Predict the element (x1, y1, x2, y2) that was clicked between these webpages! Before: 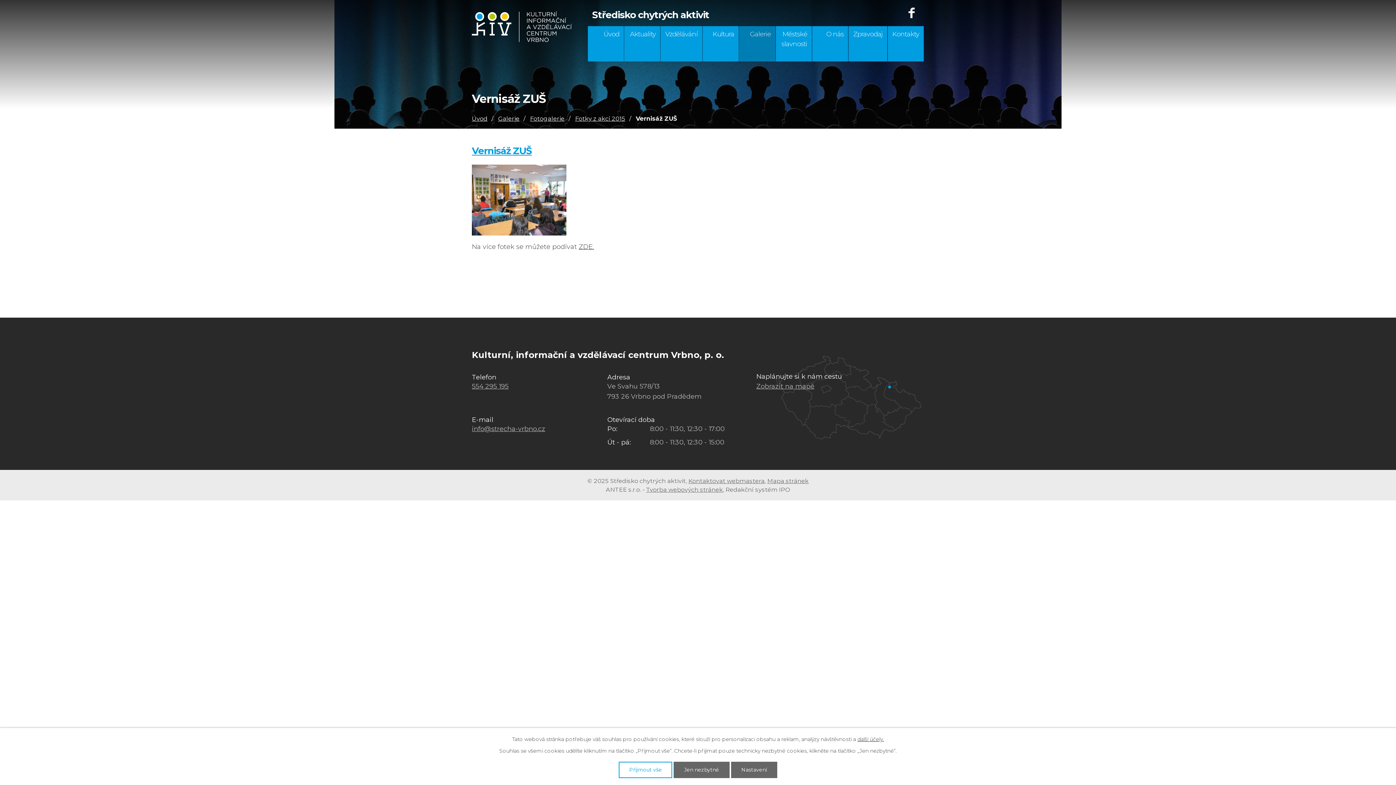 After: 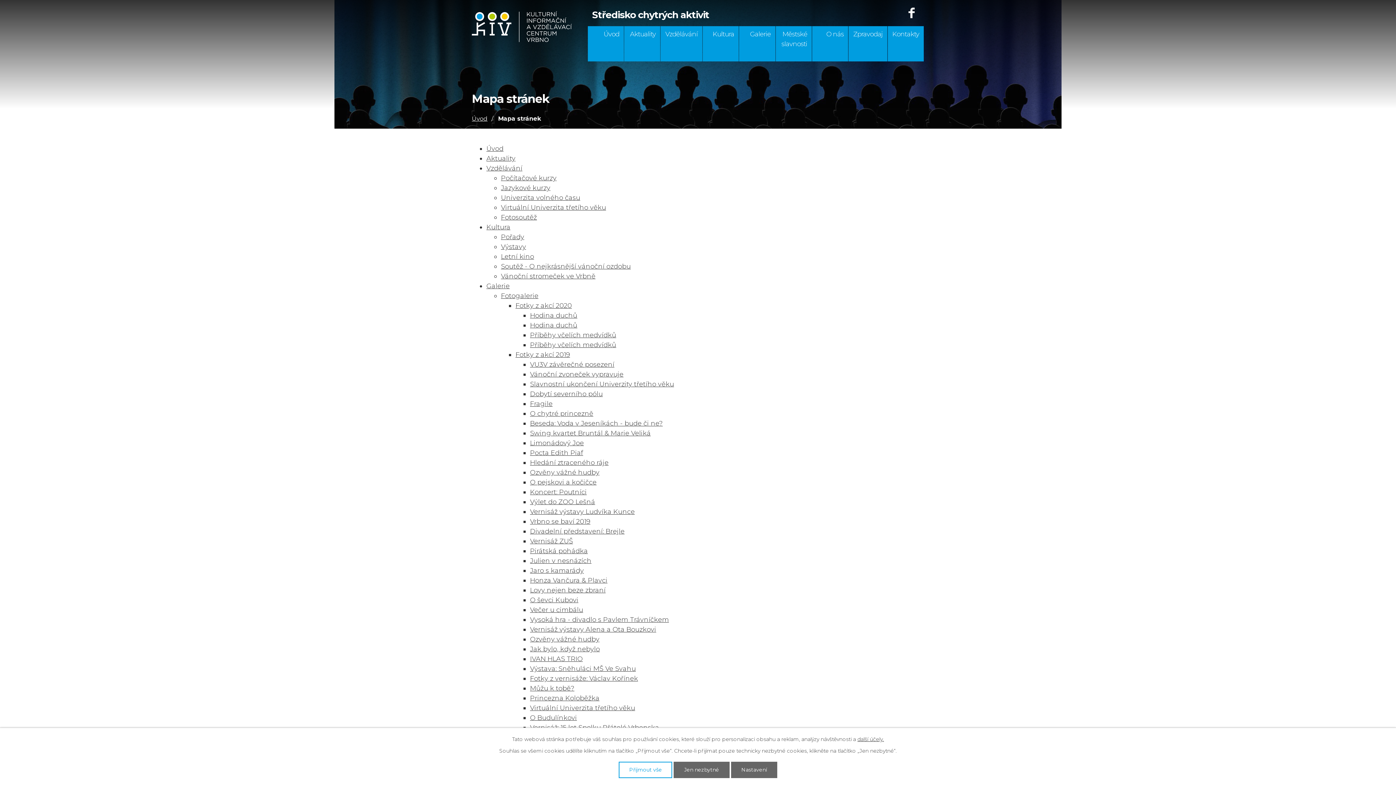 Action: bbox: (767, 477, 808, 484) label: Mapa stránek